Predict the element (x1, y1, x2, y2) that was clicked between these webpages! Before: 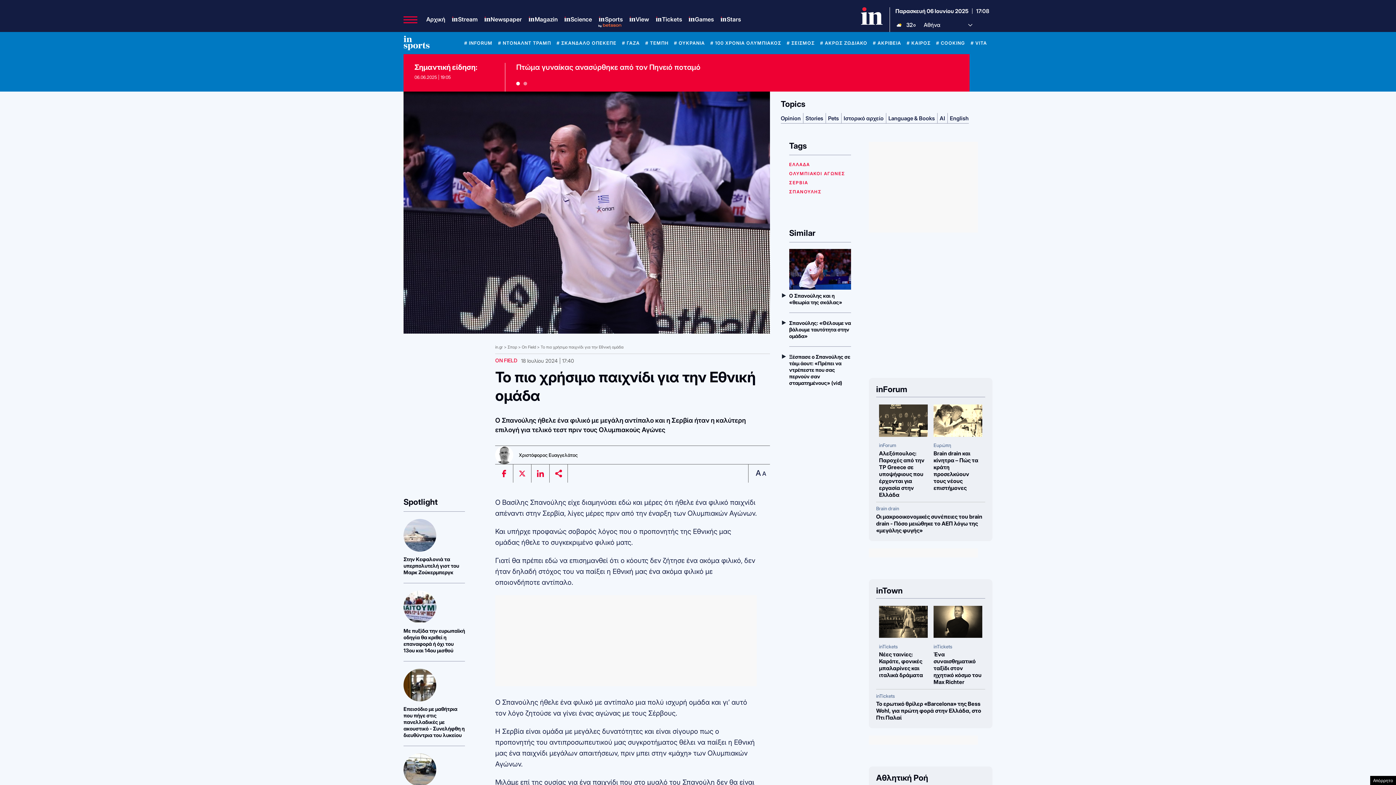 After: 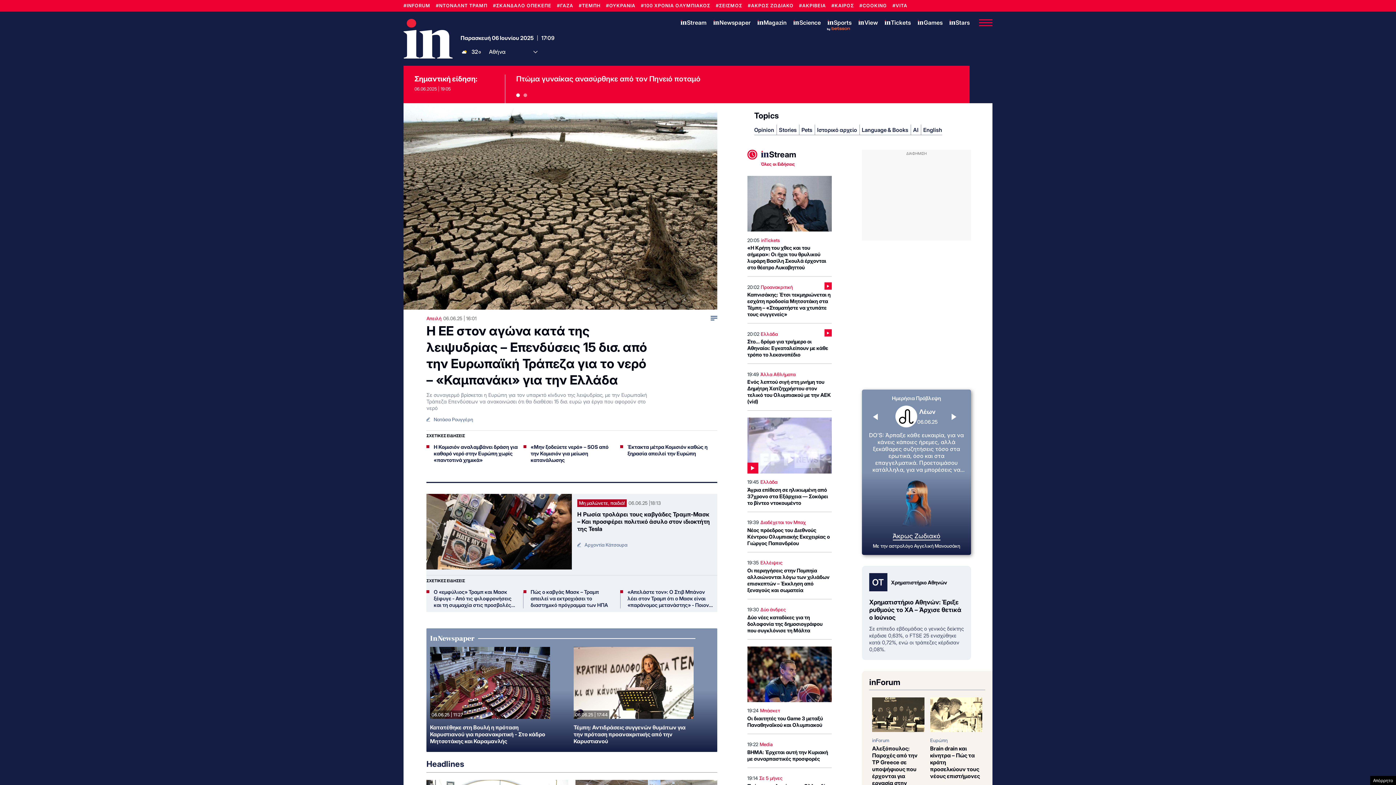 Action: bbox: (426, 15, 445, 23) label: Αρχική